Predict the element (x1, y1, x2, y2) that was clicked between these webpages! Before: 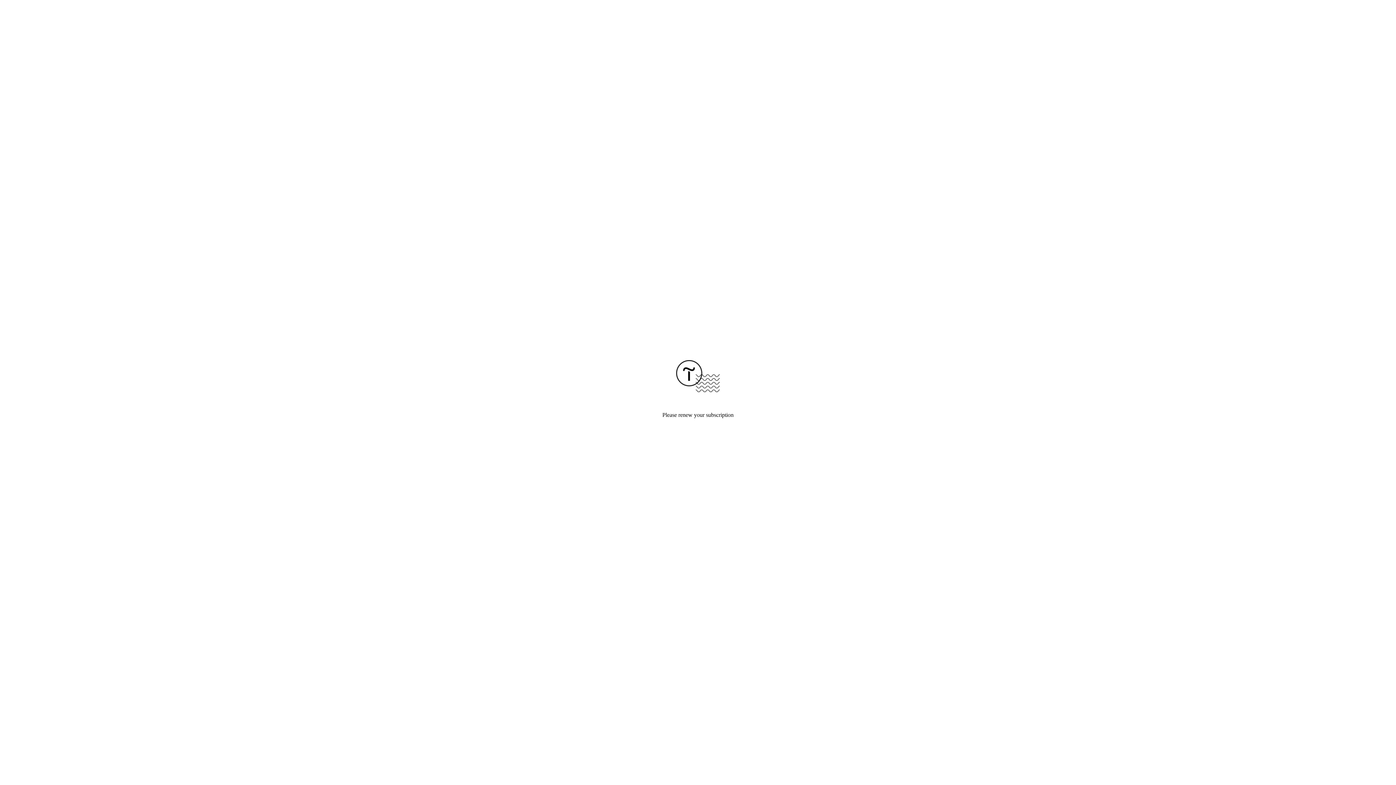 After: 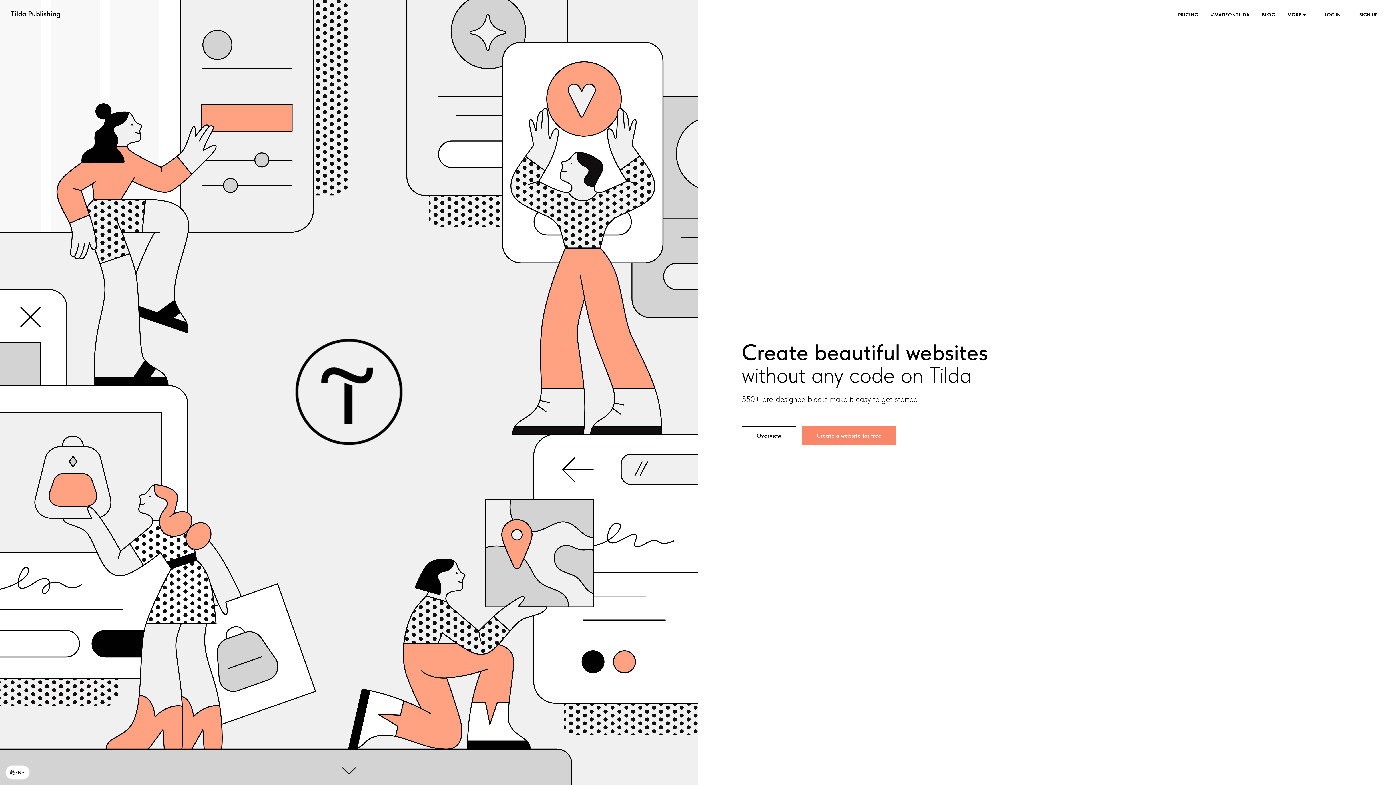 Action: bbox: (676, 387, 720, 393)